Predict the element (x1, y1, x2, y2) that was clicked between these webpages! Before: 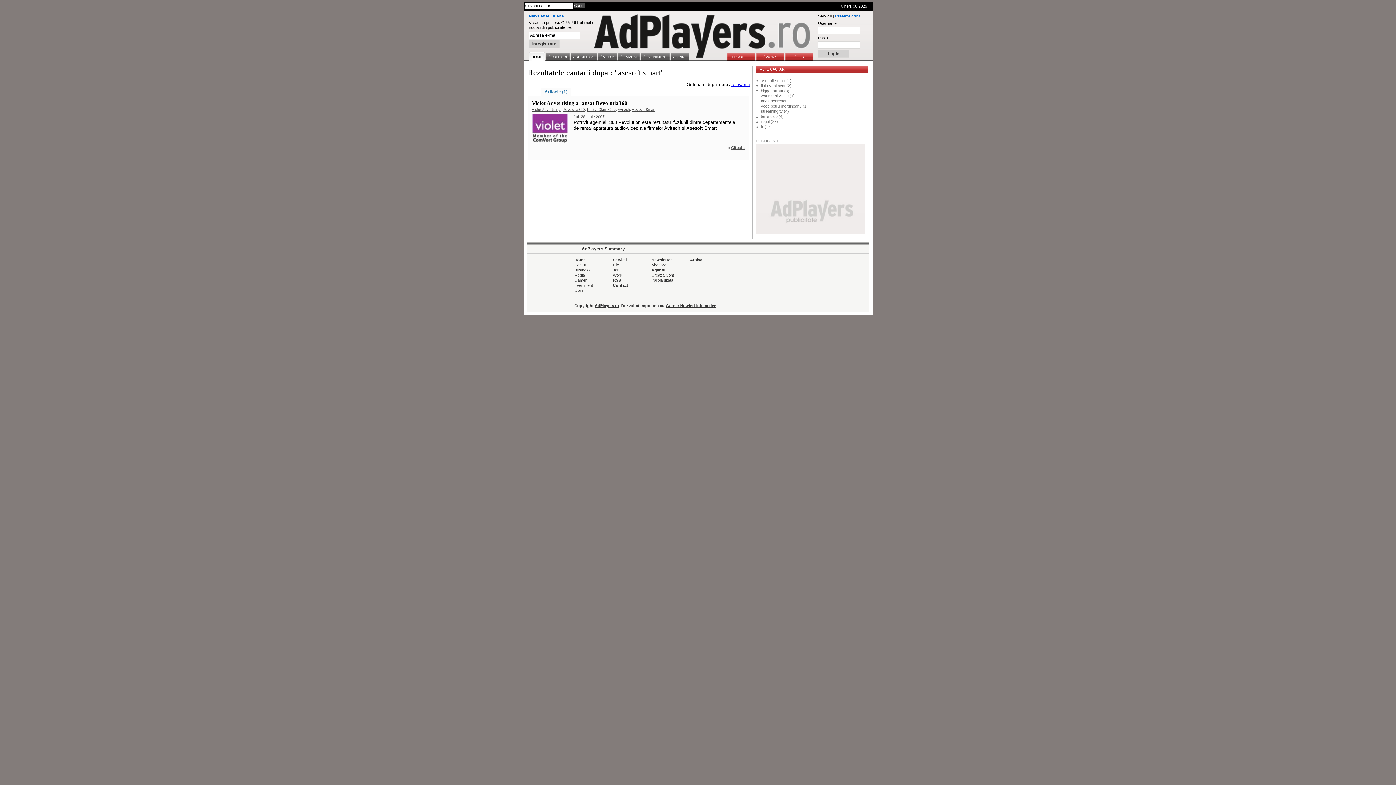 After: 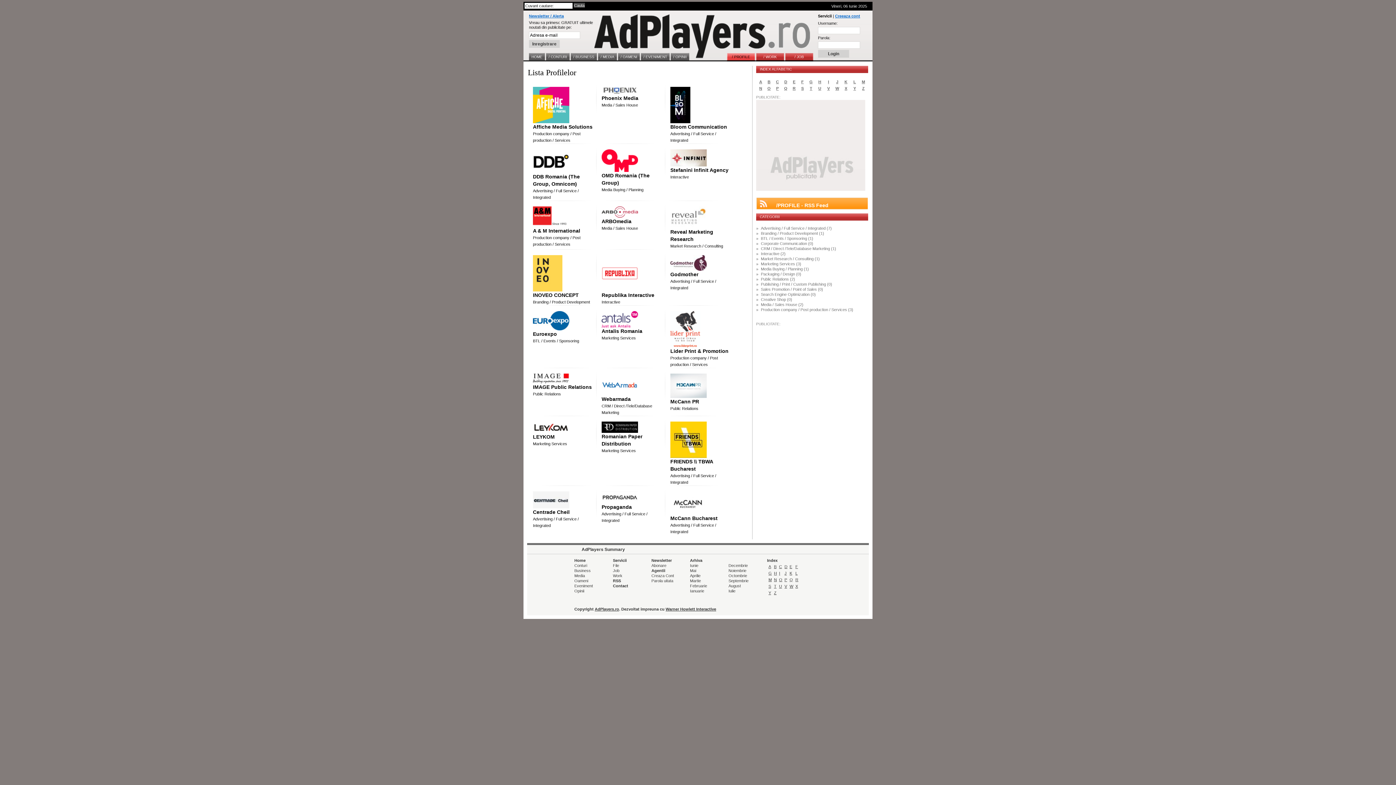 Action: bbox: (727, 53, 755, 61) label: / PROFILE